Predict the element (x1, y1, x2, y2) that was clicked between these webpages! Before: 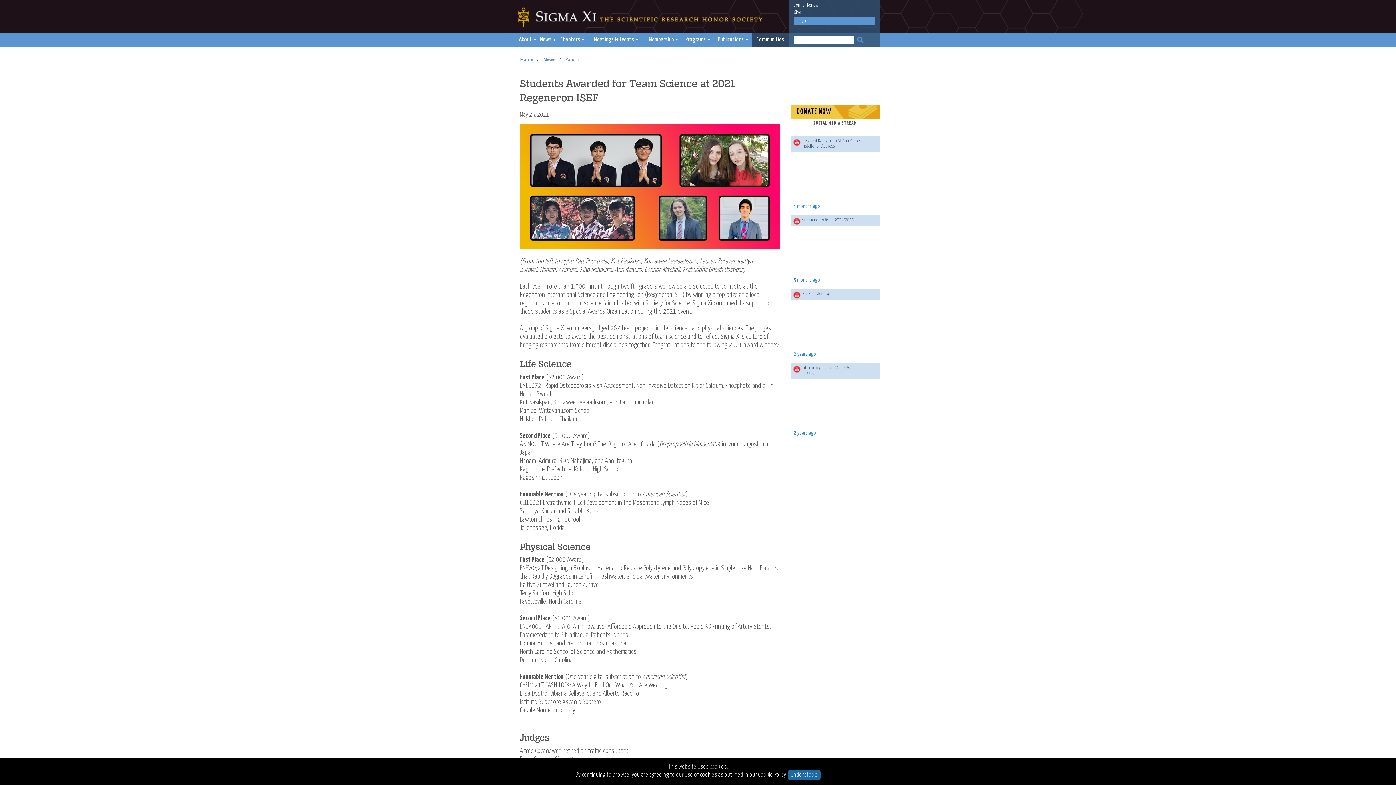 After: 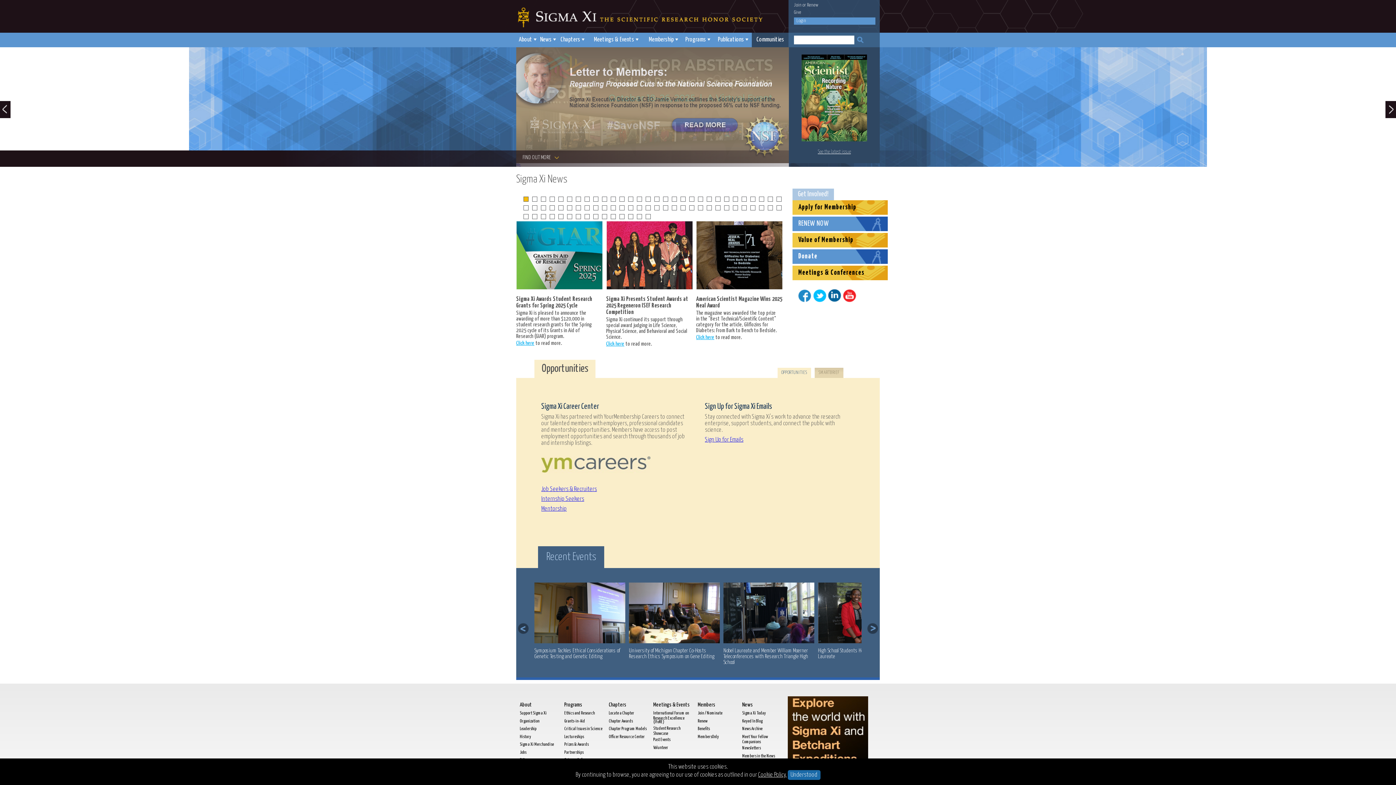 Action: bbox: (516, 7, 880, 28) label:   